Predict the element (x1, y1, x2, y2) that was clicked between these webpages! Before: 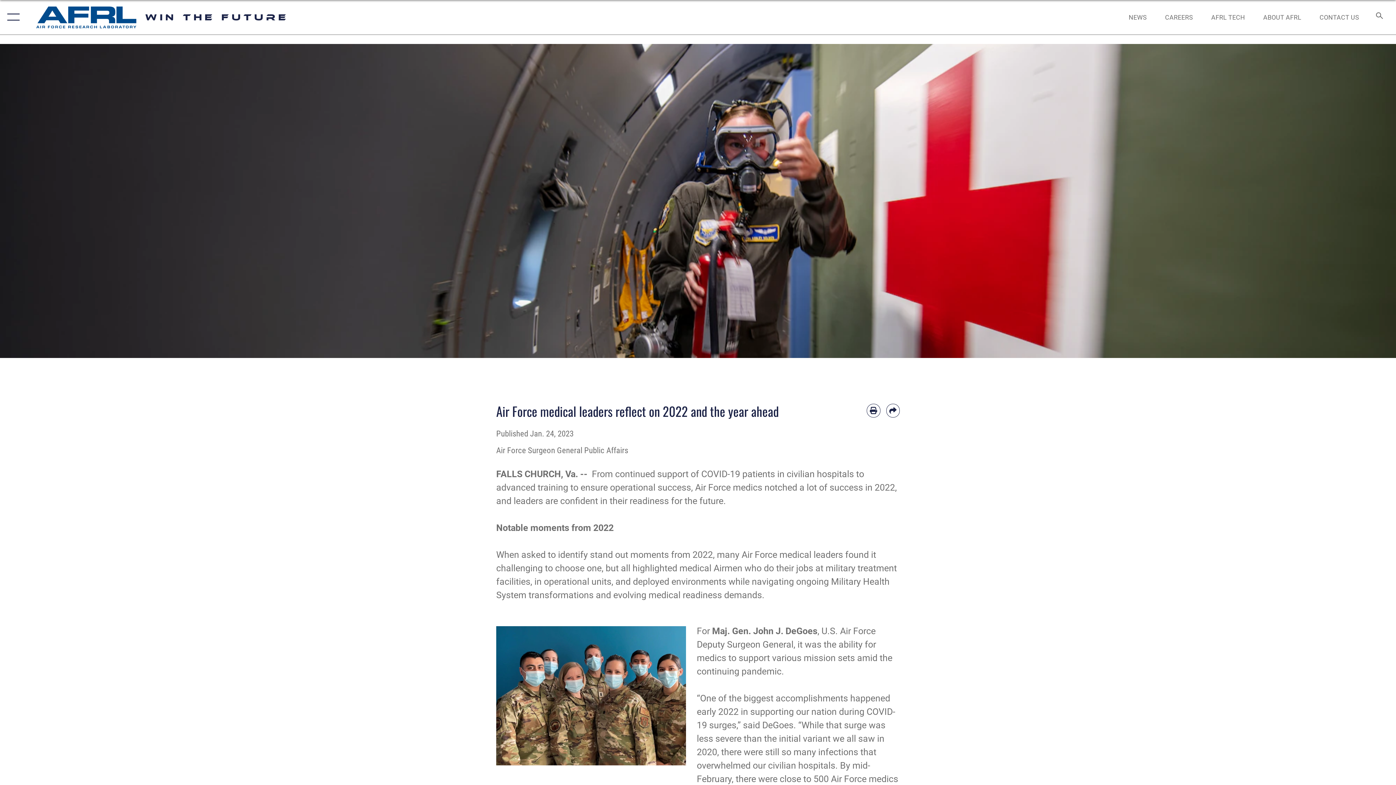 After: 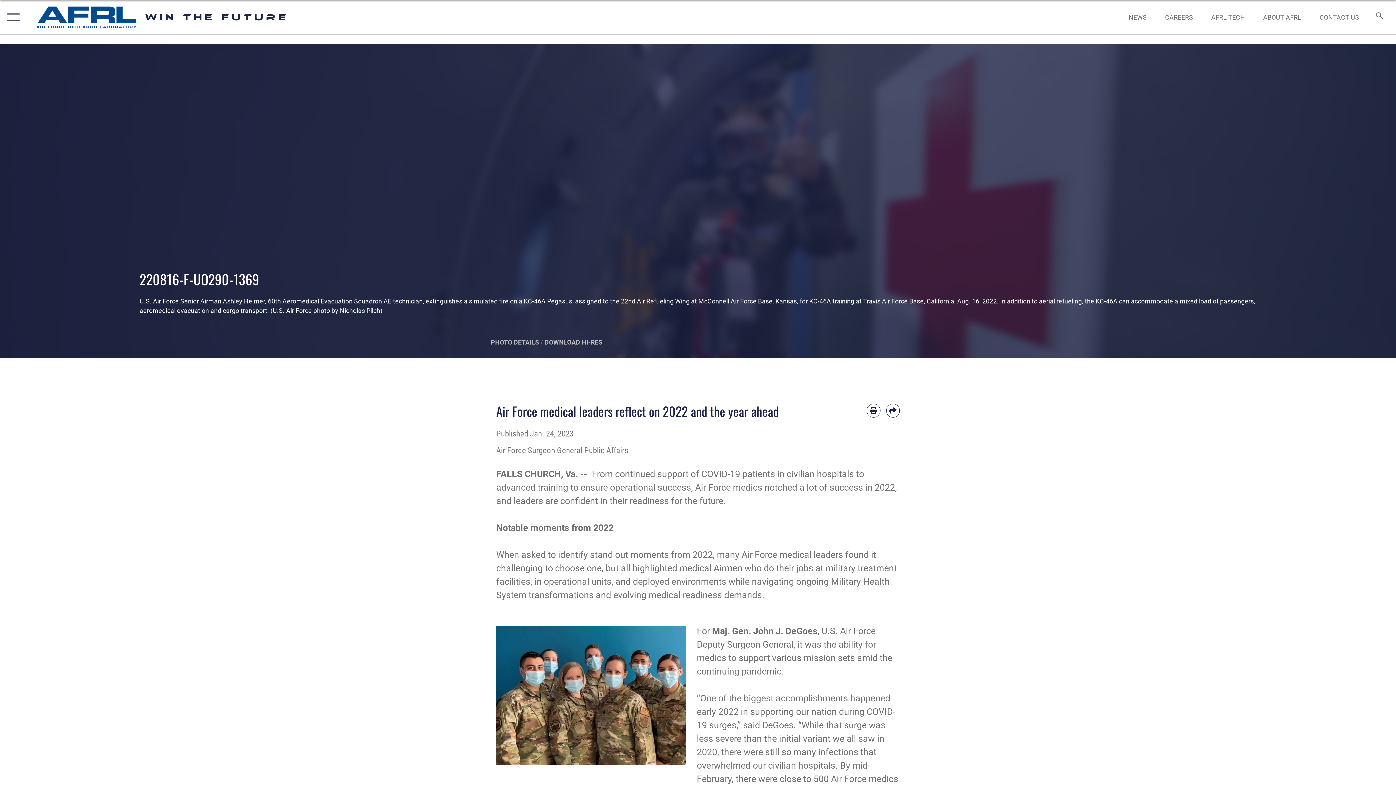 Action: label: DOWNLOAD HI-RES bbox: (544, 338, 602, 346)